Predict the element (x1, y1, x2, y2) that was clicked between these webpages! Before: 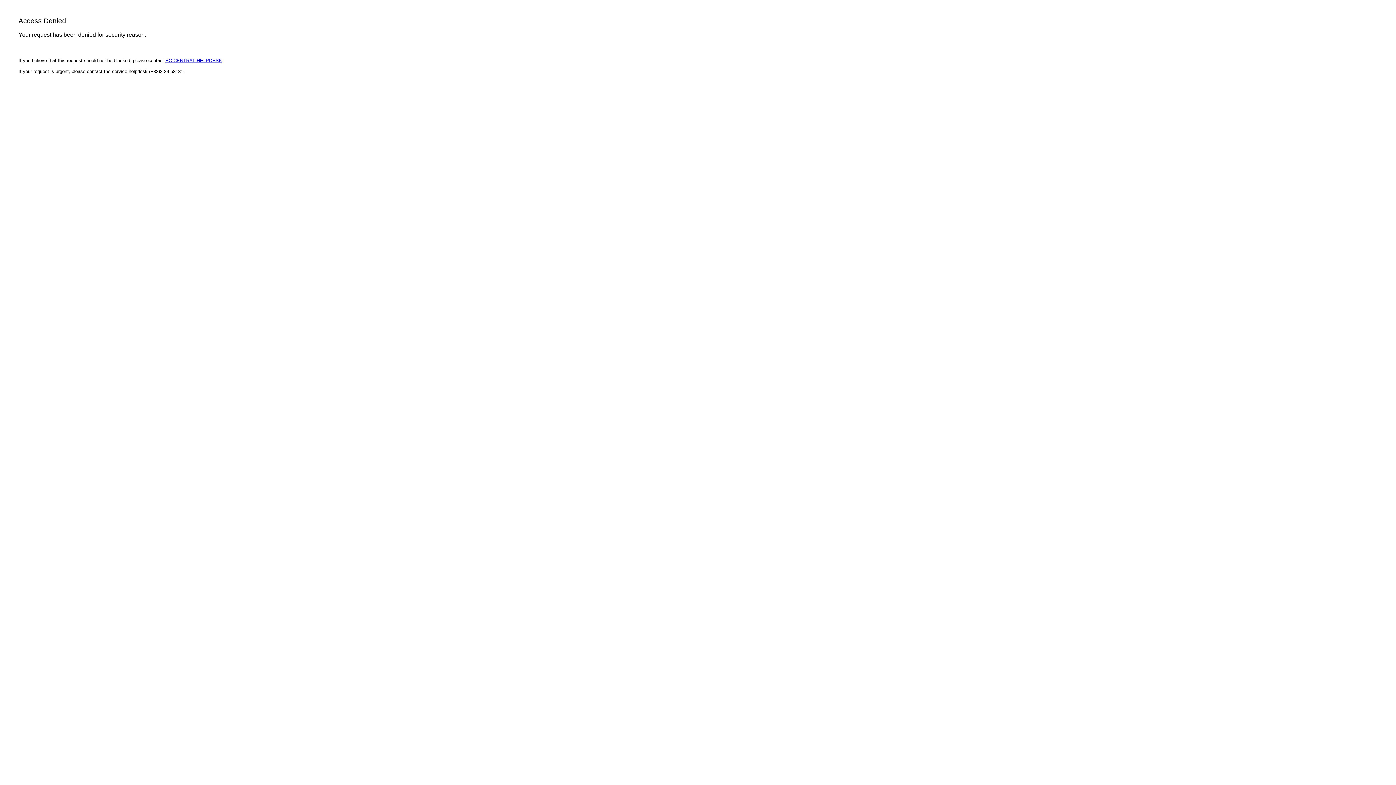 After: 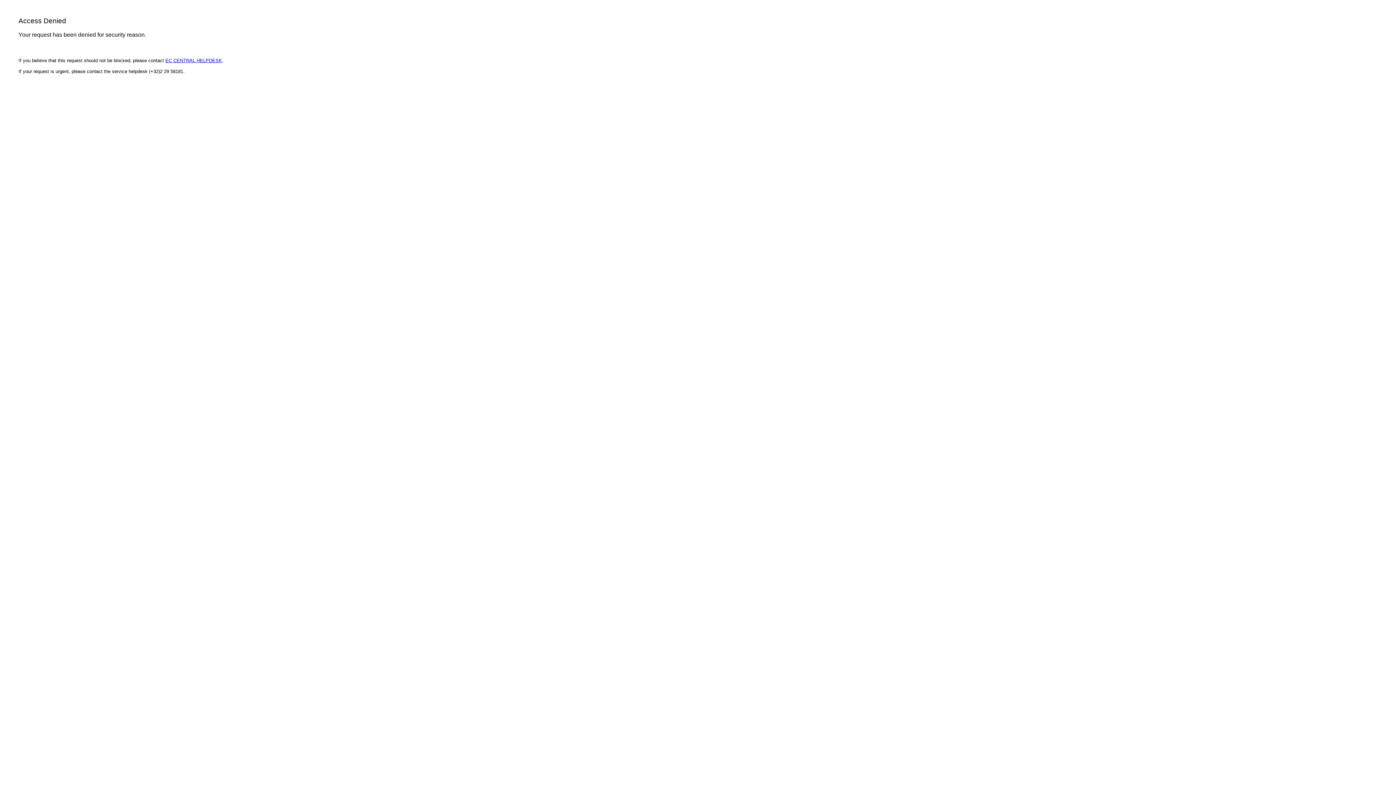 Action: bbox: (165, 57, 222, 63) label: EC CENTRAL HELPDESK